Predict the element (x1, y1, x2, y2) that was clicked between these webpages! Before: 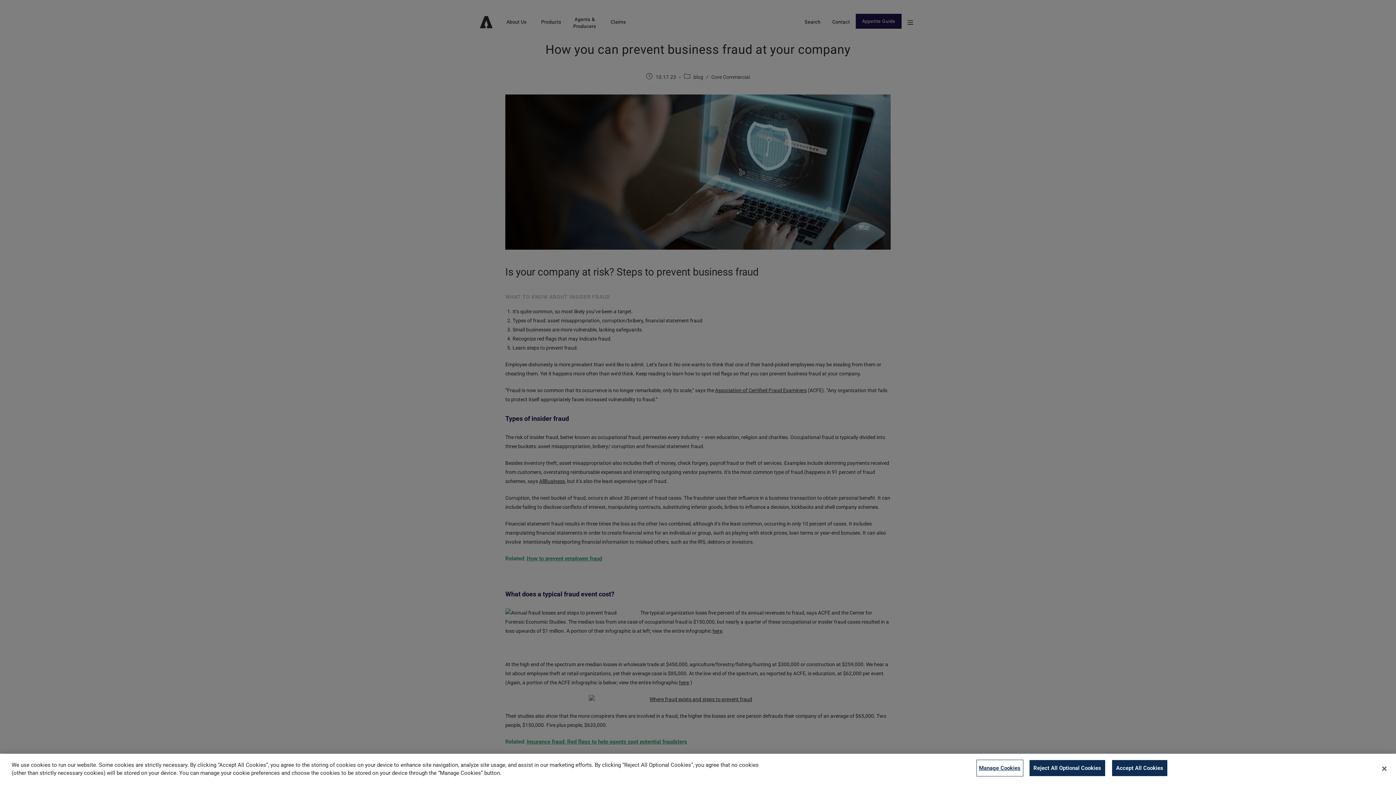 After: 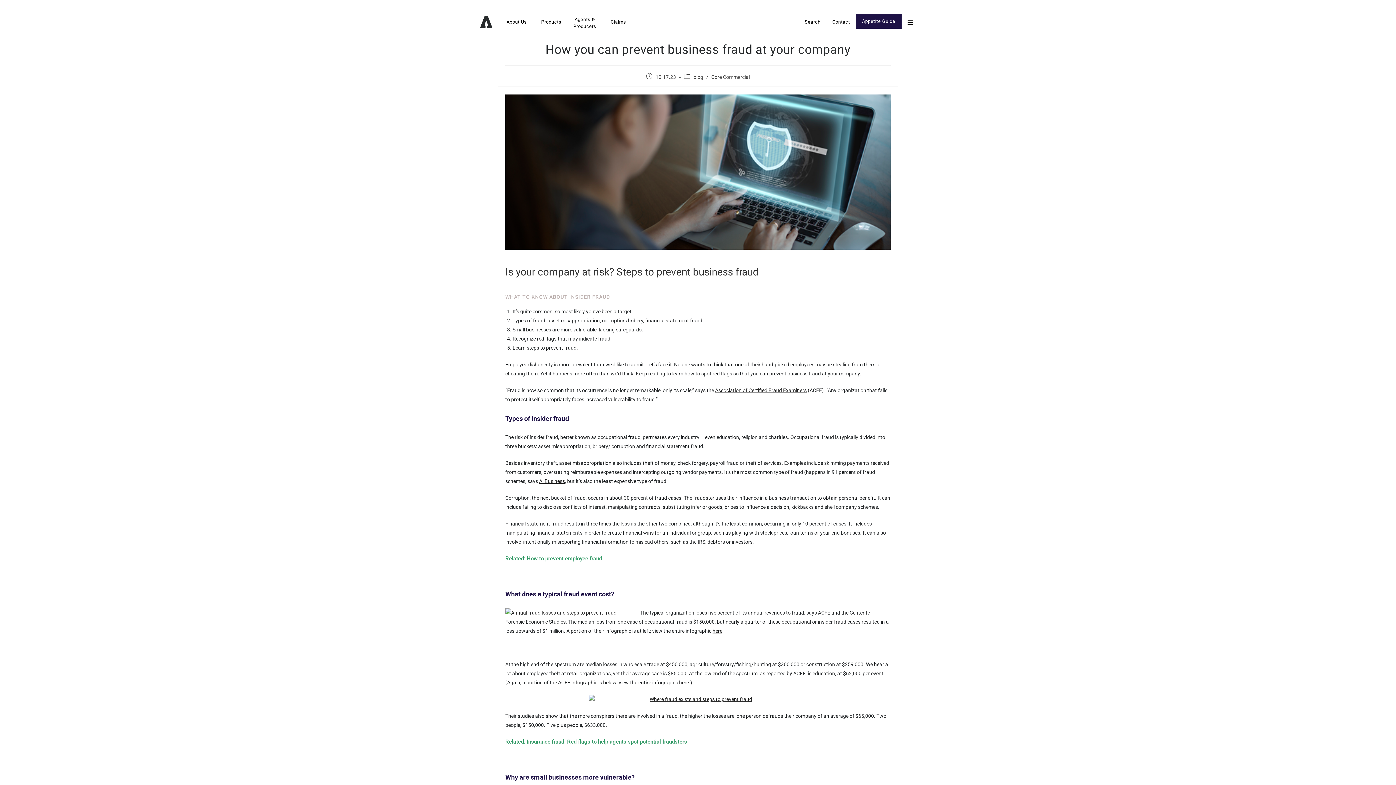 Action: bbox: (1029, 760, 1105, 776) label: Reject All Optional Cookies